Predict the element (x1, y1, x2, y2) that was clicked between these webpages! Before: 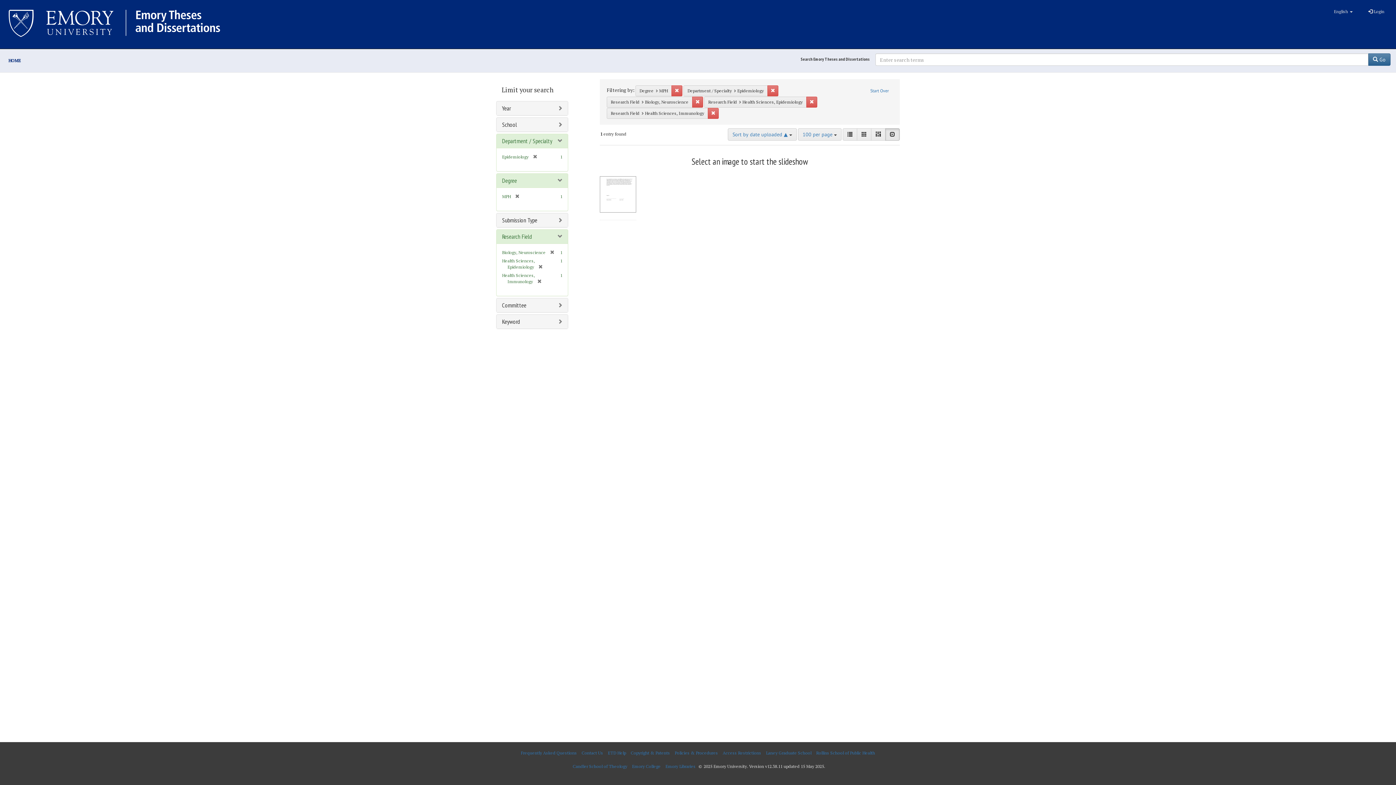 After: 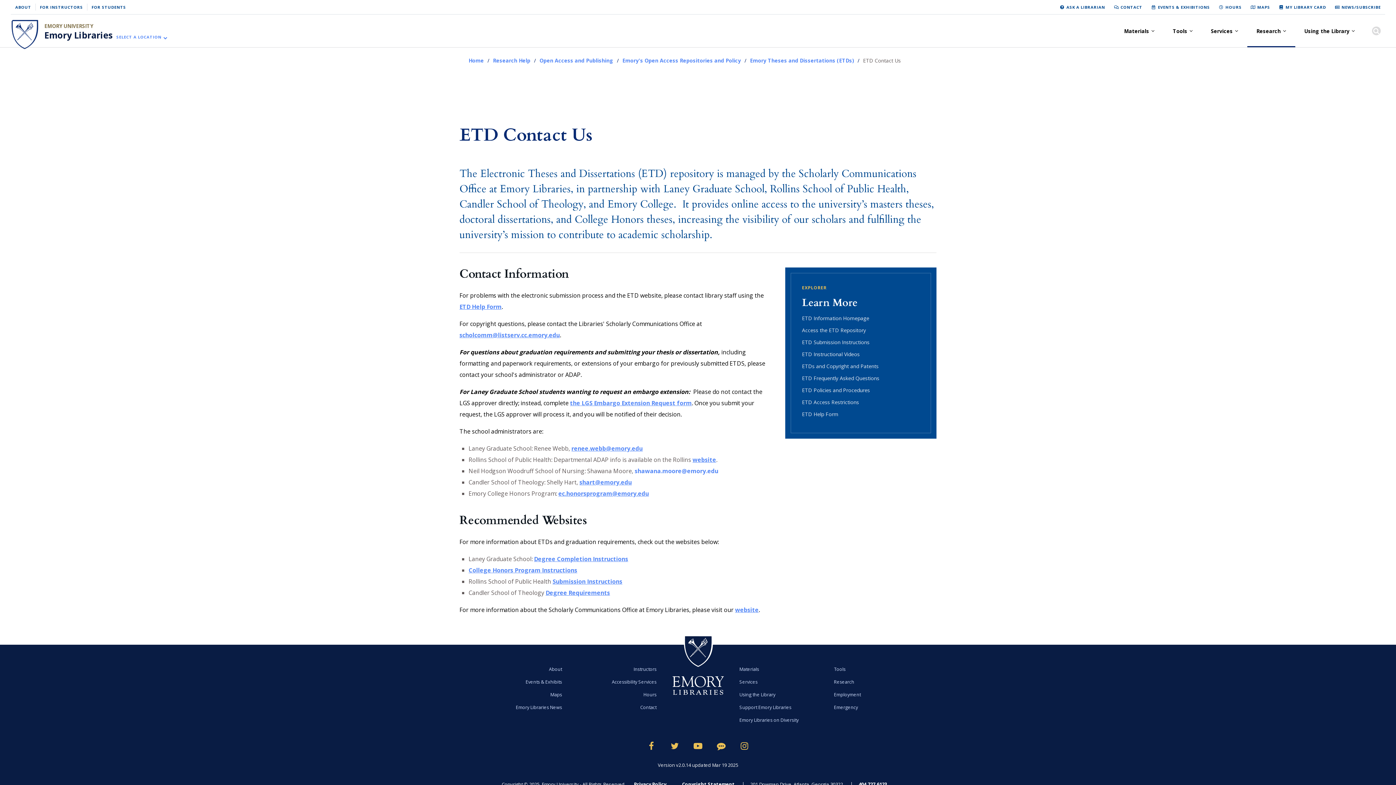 Action: bbox: (580, 746, 605, 760) label: Contact Us